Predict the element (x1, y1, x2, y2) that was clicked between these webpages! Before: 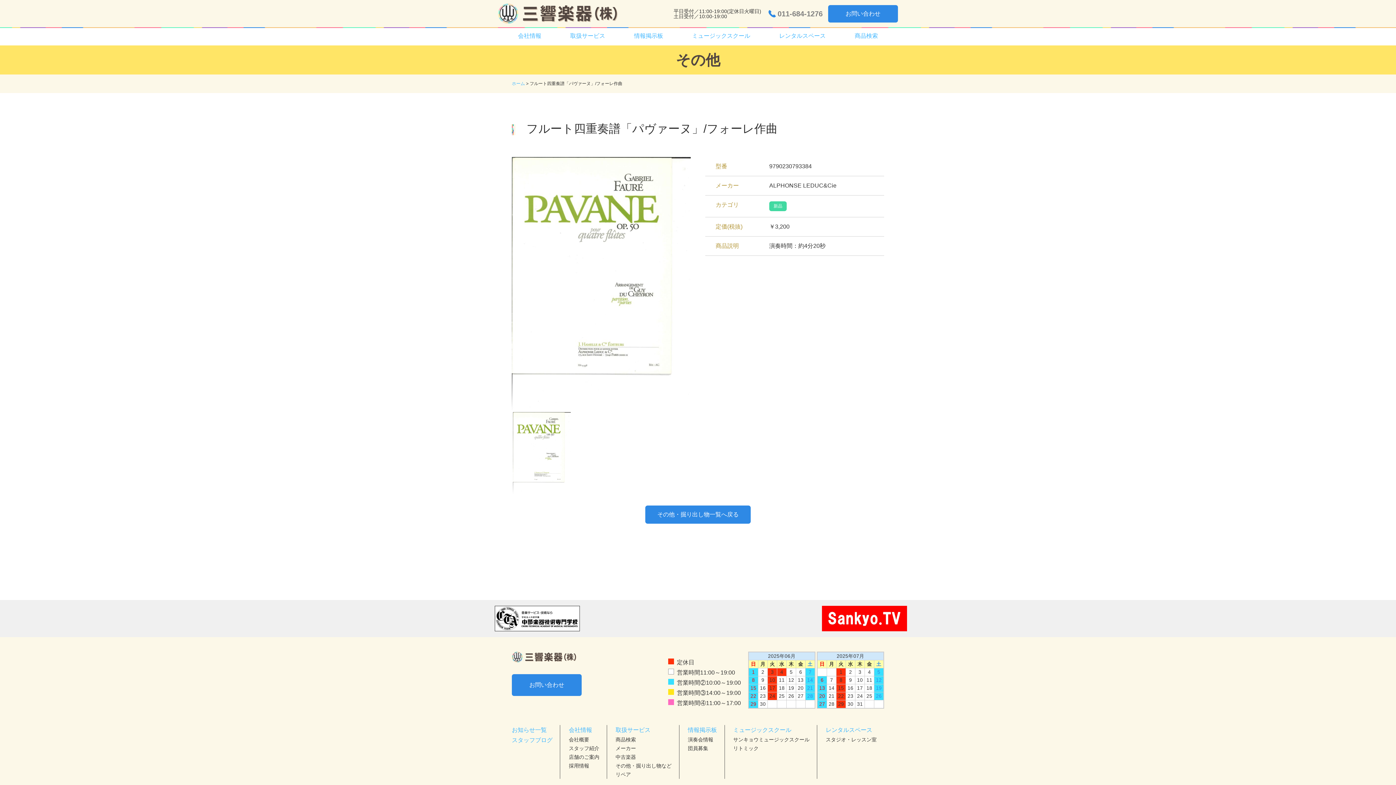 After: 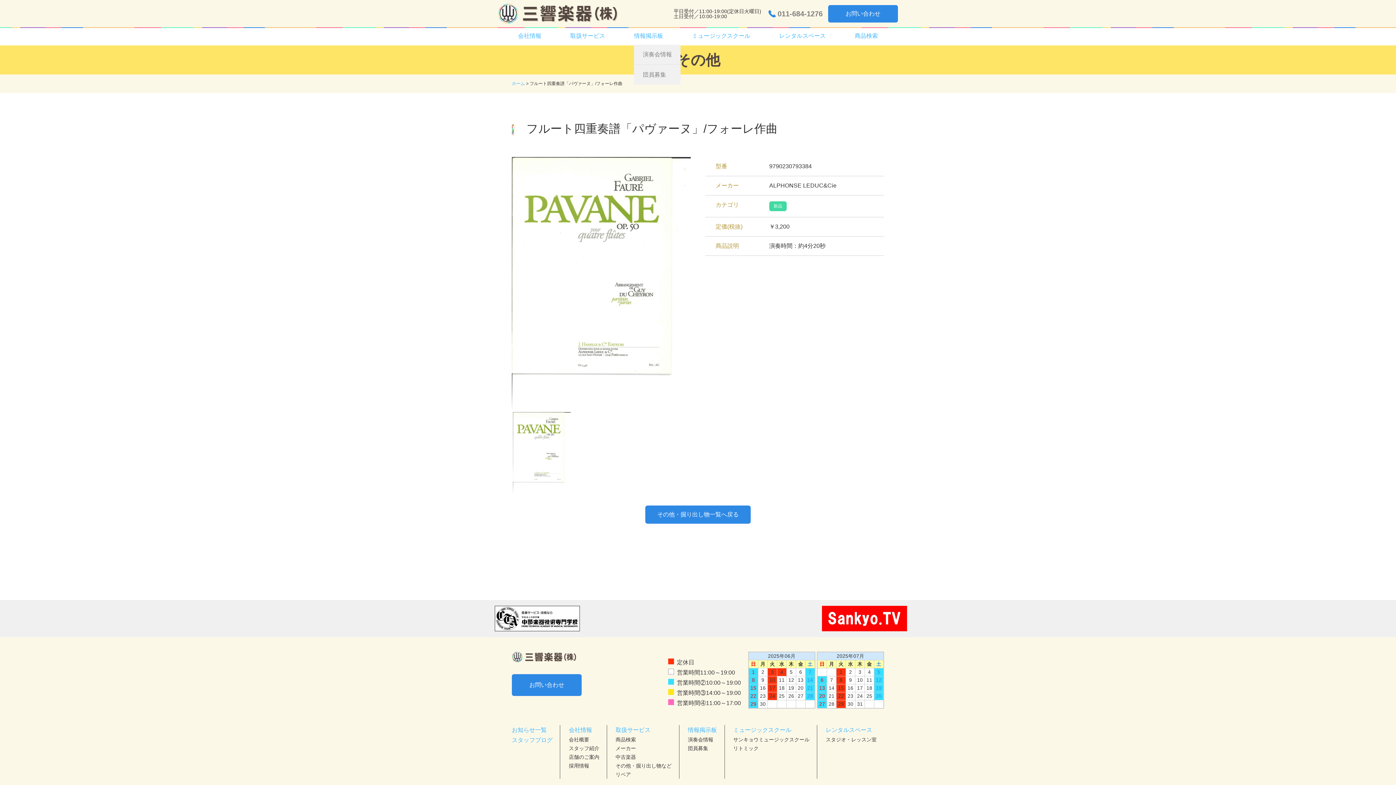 Action: label: 情報掲示板 bbox: (634, 27, 663, 44)